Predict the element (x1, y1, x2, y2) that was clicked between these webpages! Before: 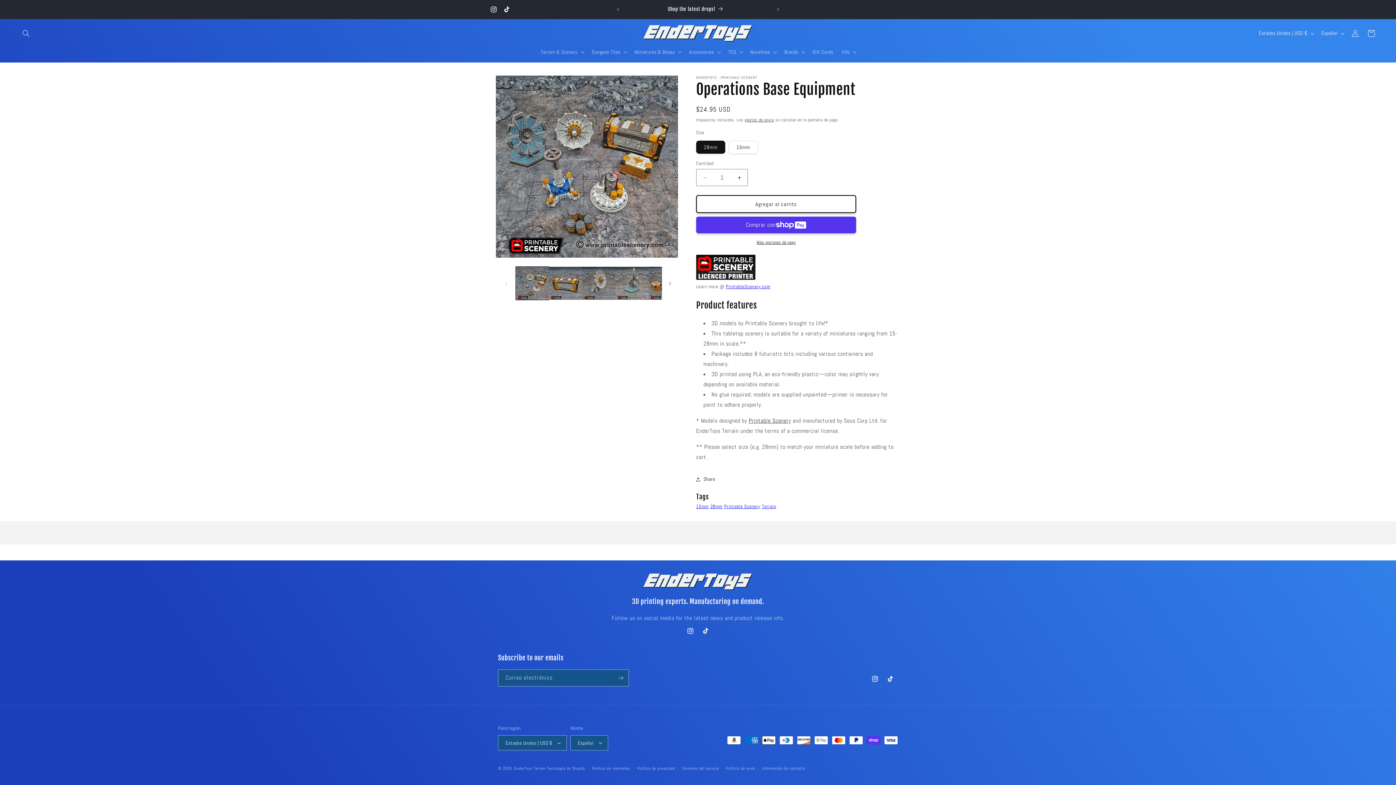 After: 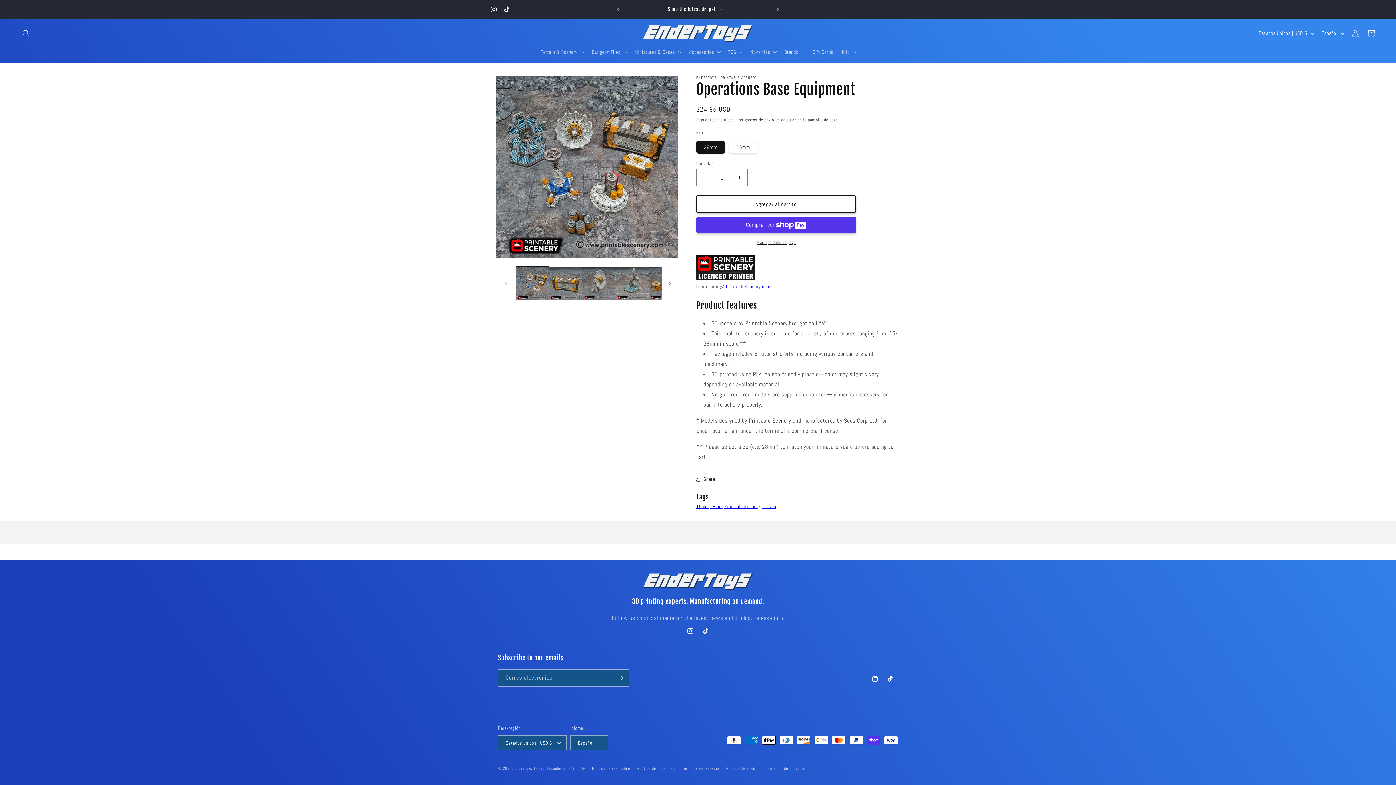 Action: label: PrintableScenery.com bbox: (726, 283, 770, 289)